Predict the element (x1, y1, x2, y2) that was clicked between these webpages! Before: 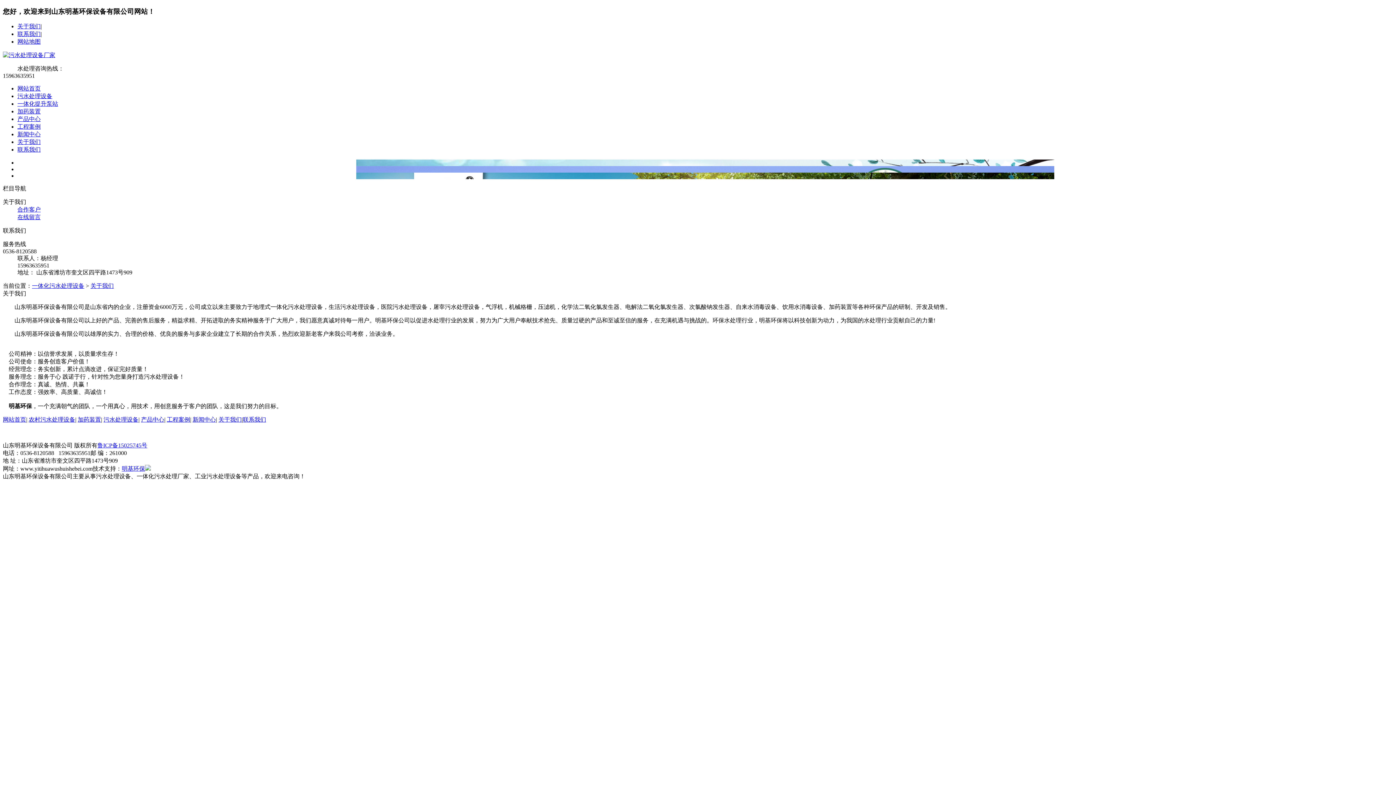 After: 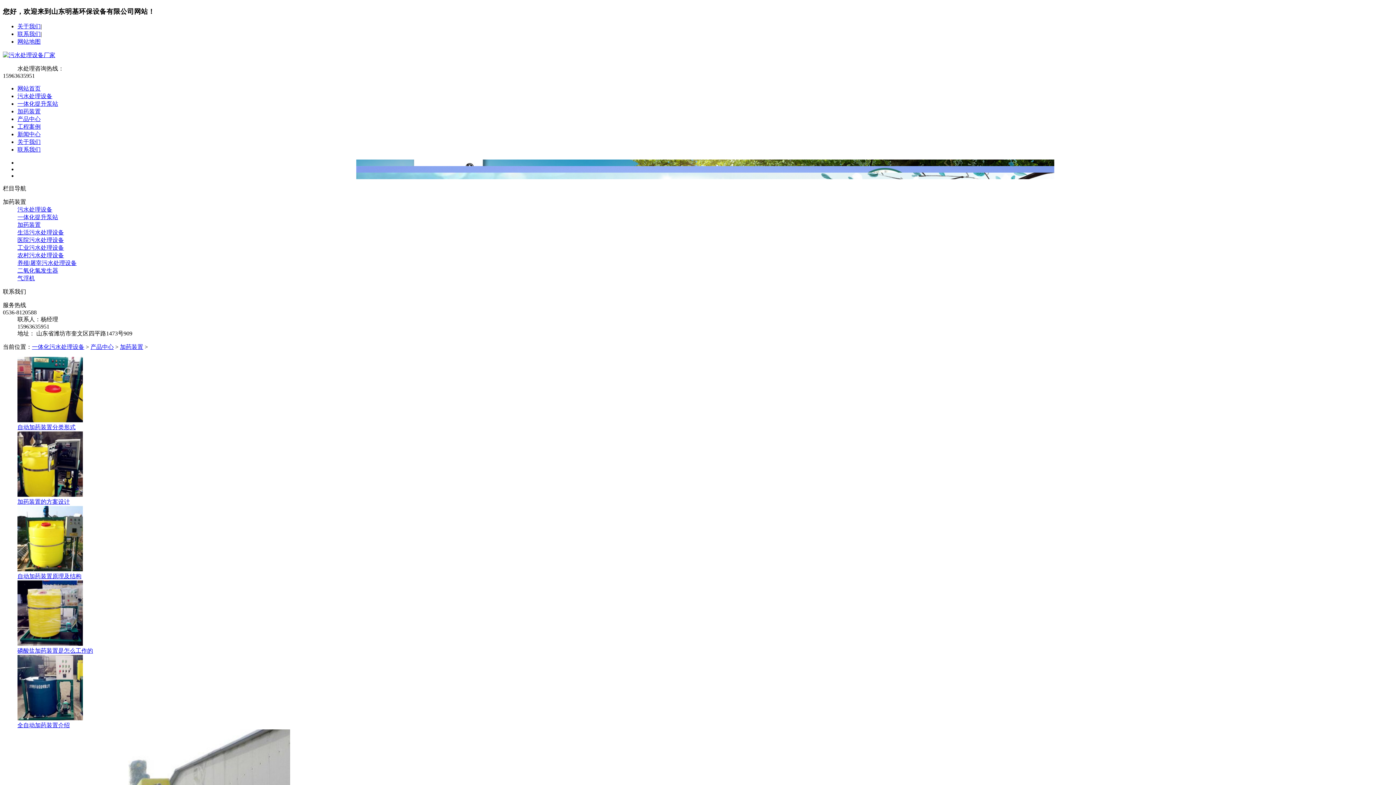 Action: bbox: (77, 416, 101, 423) label: 加药装置